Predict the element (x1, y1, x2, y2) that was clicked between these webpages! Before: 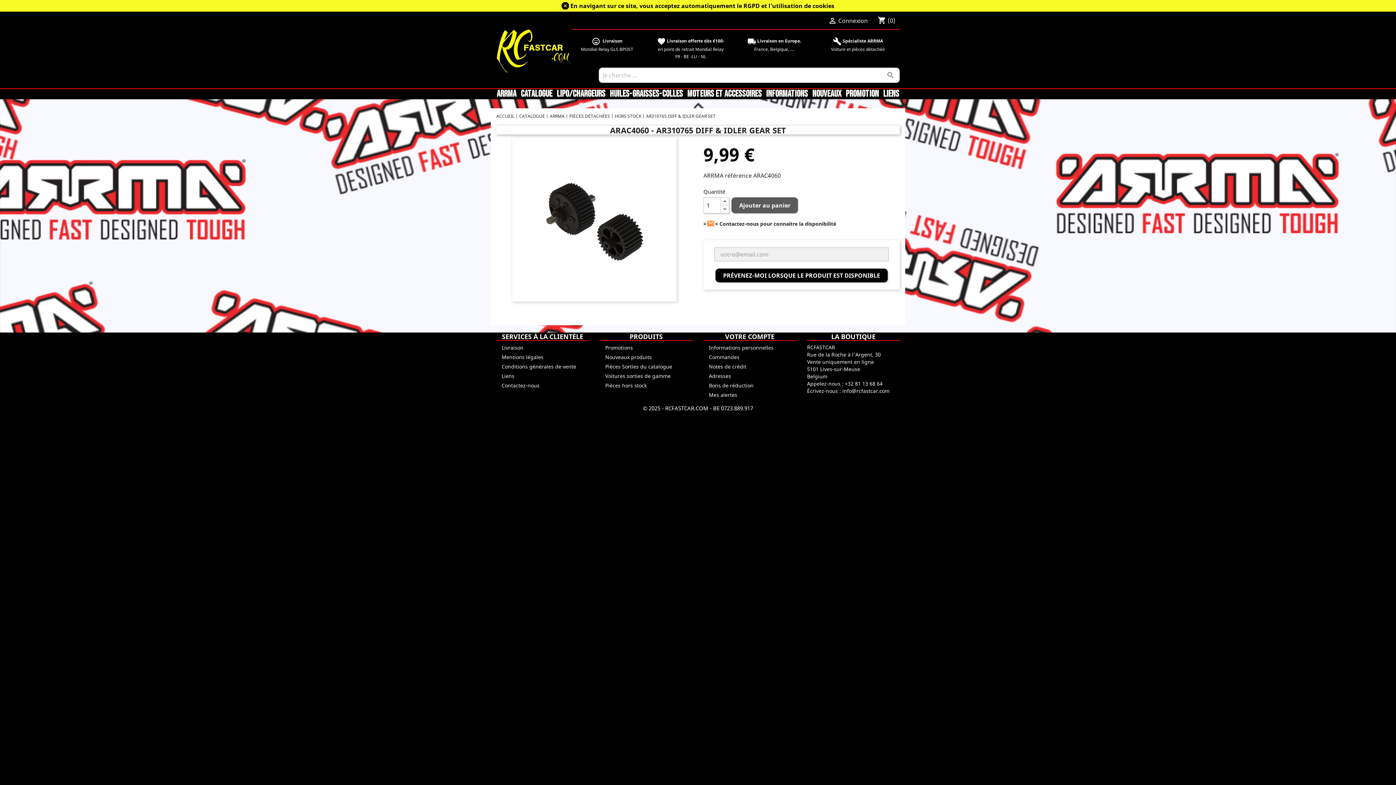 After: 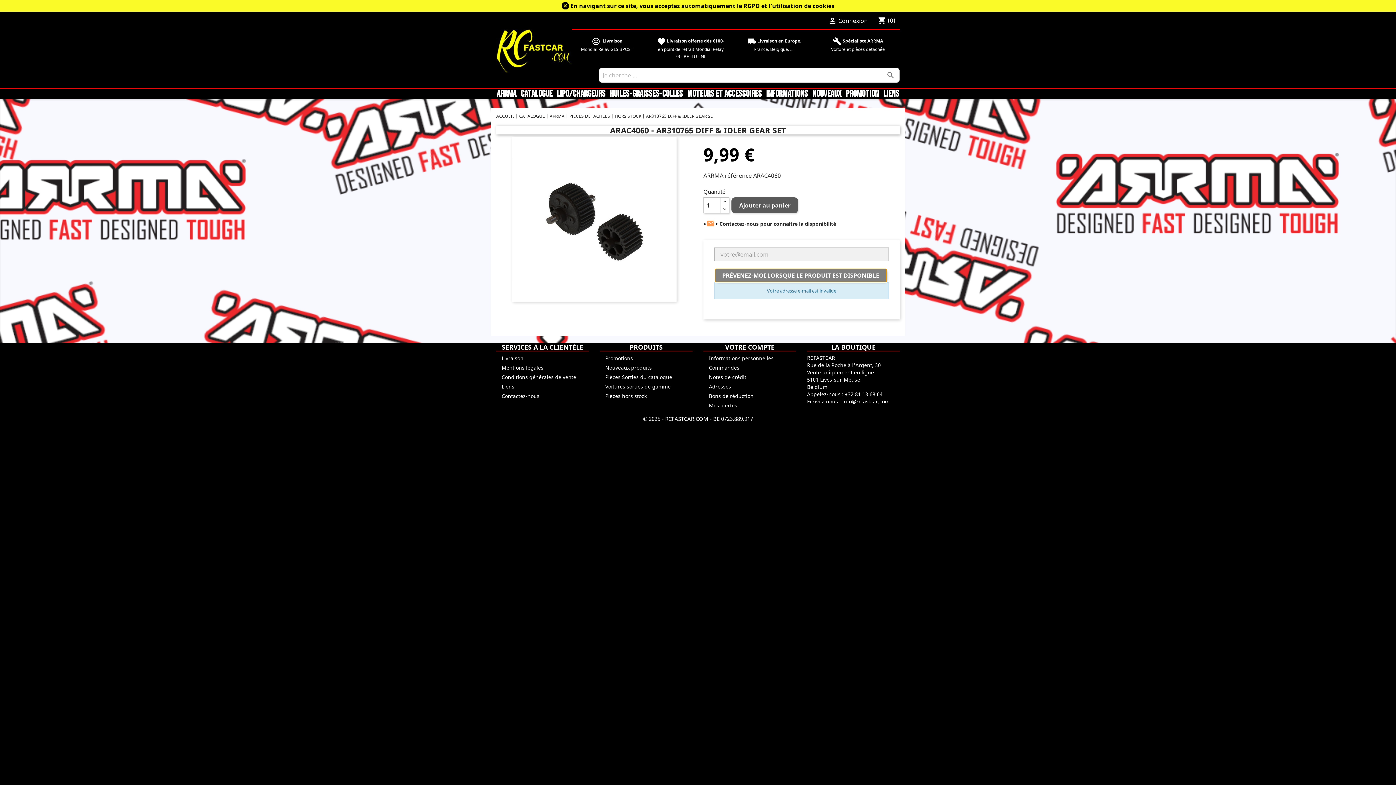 Action: bbox: (715, 268, 888, 282) label: PRÉVENEZ-MOI LORSQUE LE PRODUIT EST DISPONIBLE